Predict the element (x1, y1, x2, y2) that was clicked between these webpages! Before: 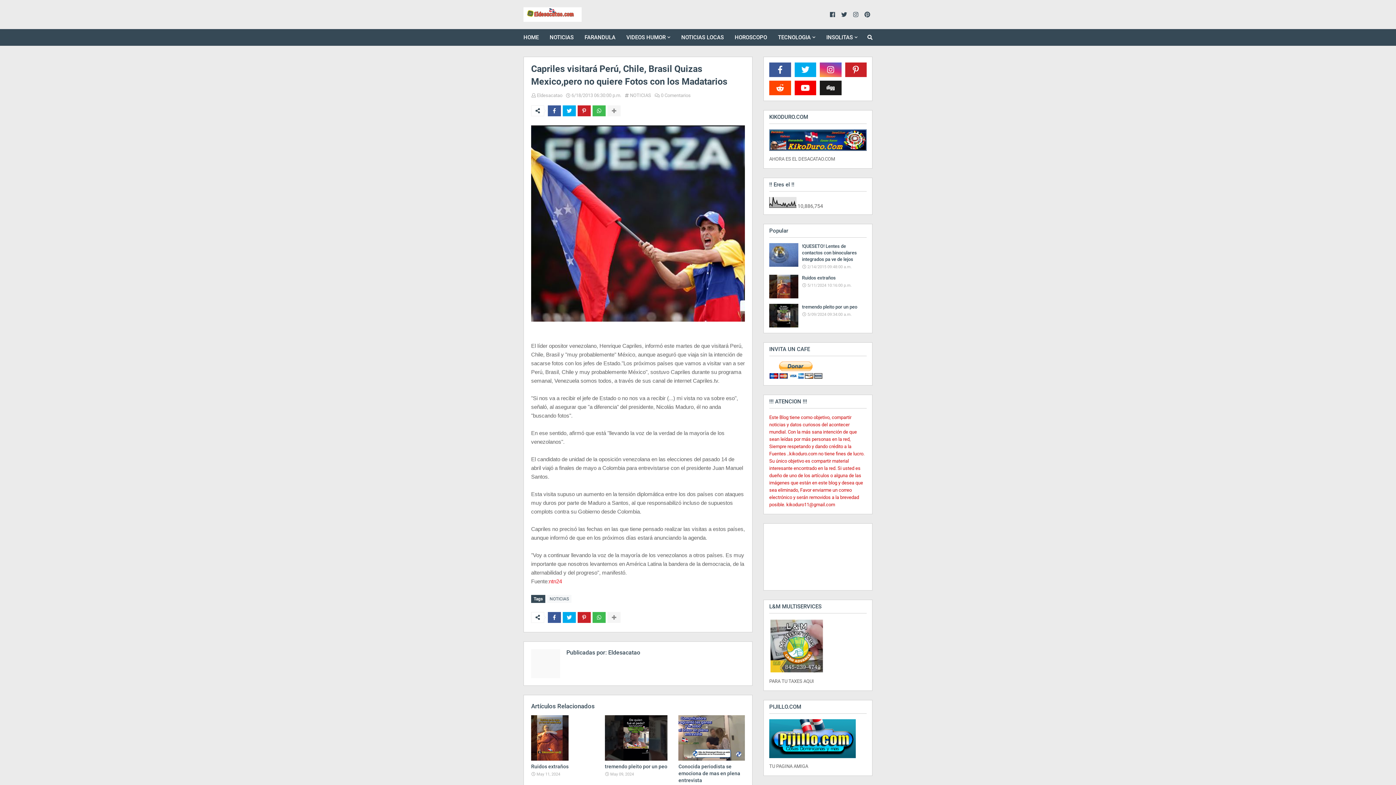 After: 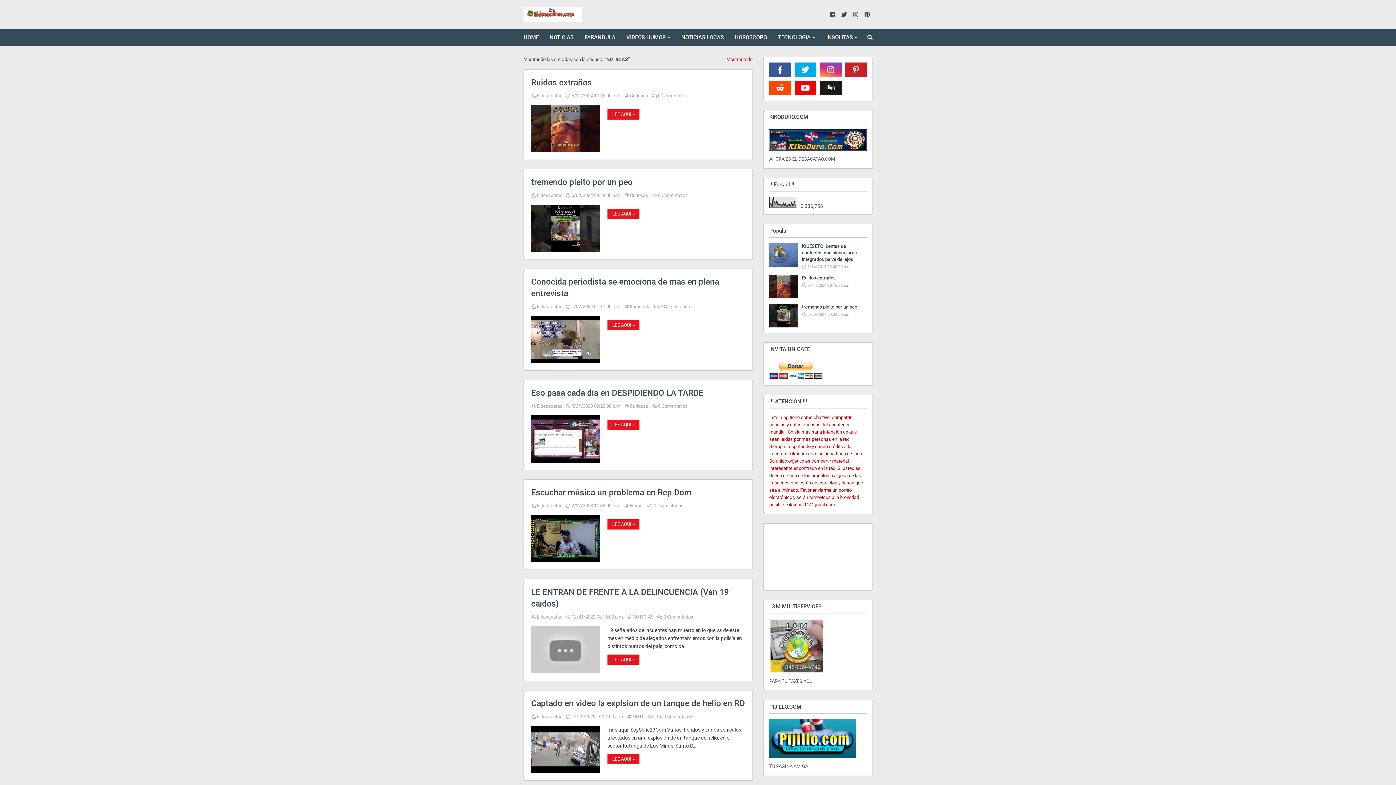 Action: bbox: (630, 92, 651, 98) label: NOTICIAS